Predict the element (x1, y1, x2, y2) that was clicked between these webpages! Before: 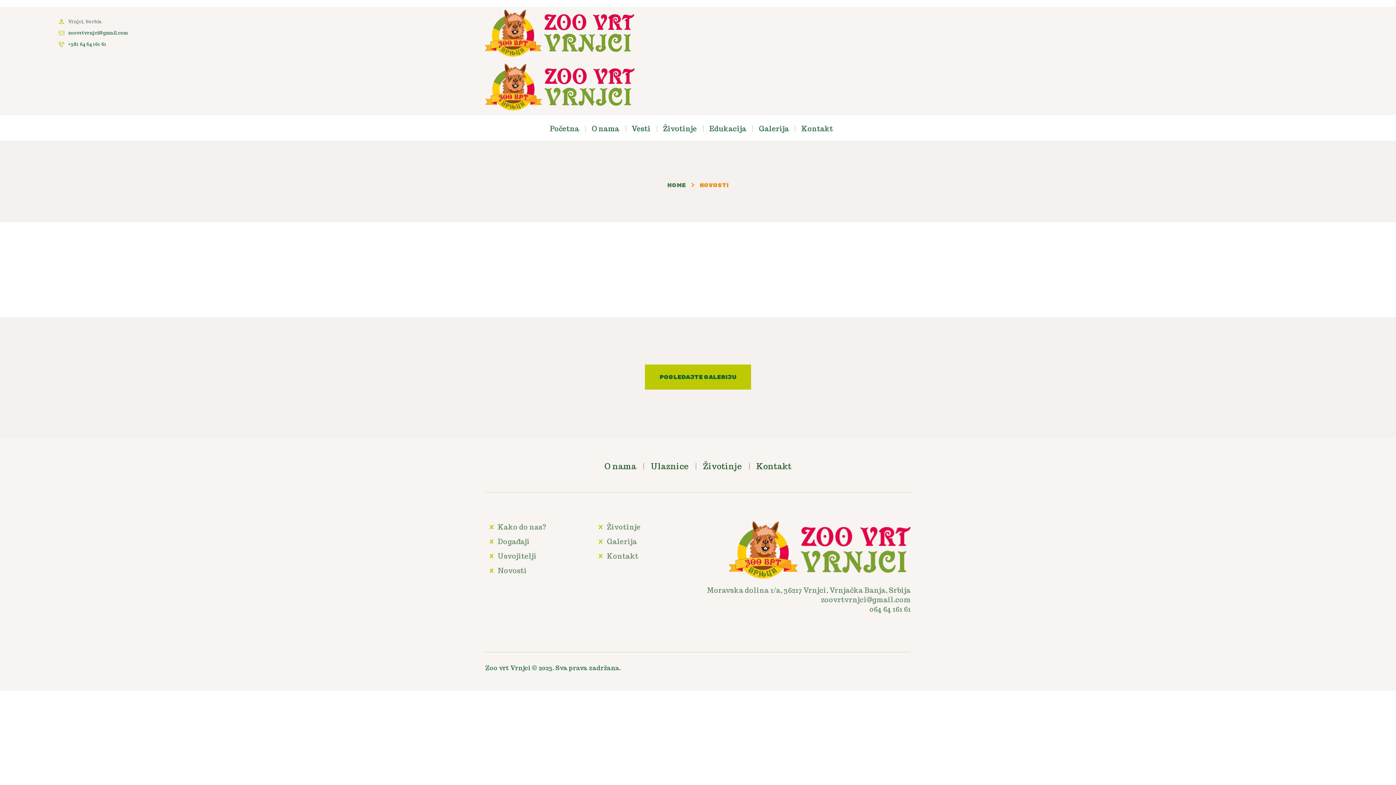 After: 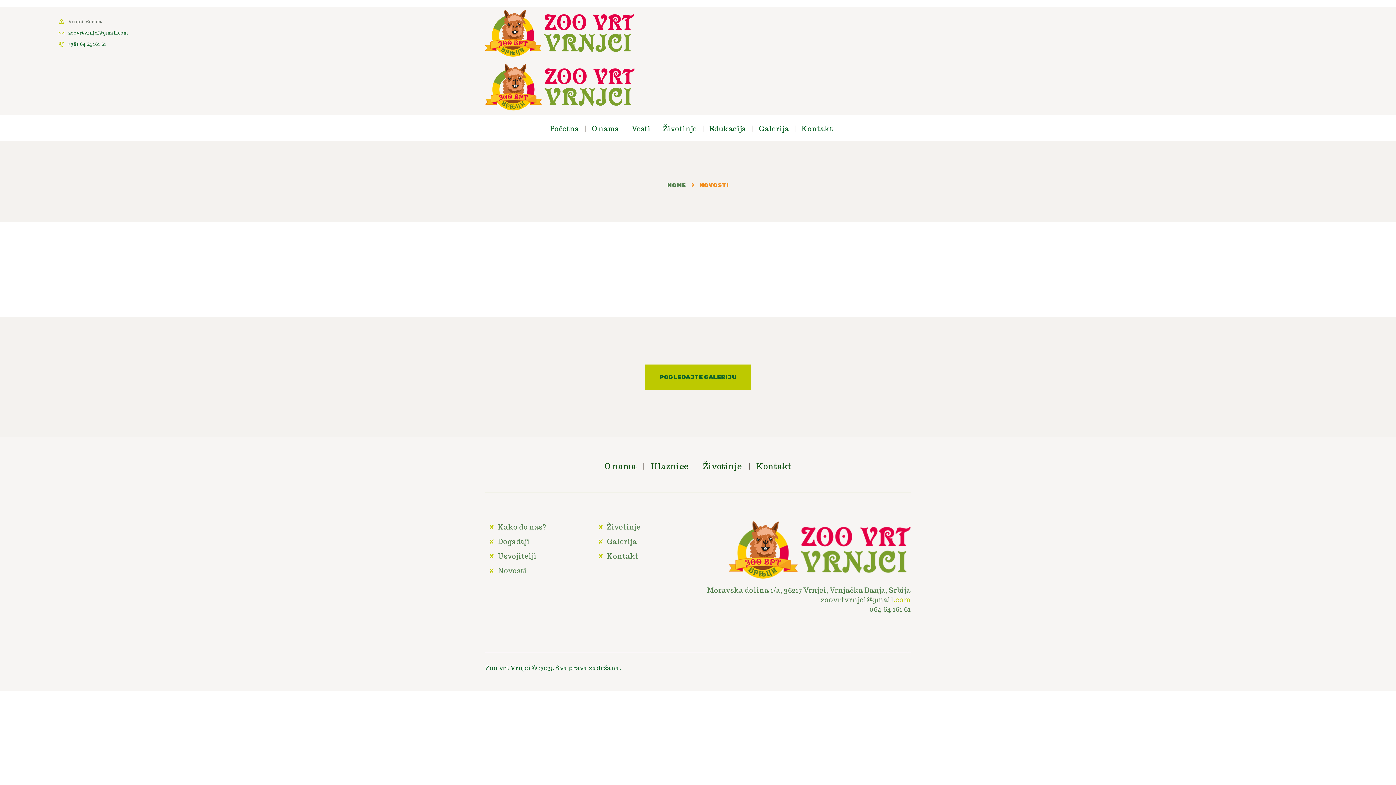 Action: label: .com bbox: (893, 595, 910, 604)